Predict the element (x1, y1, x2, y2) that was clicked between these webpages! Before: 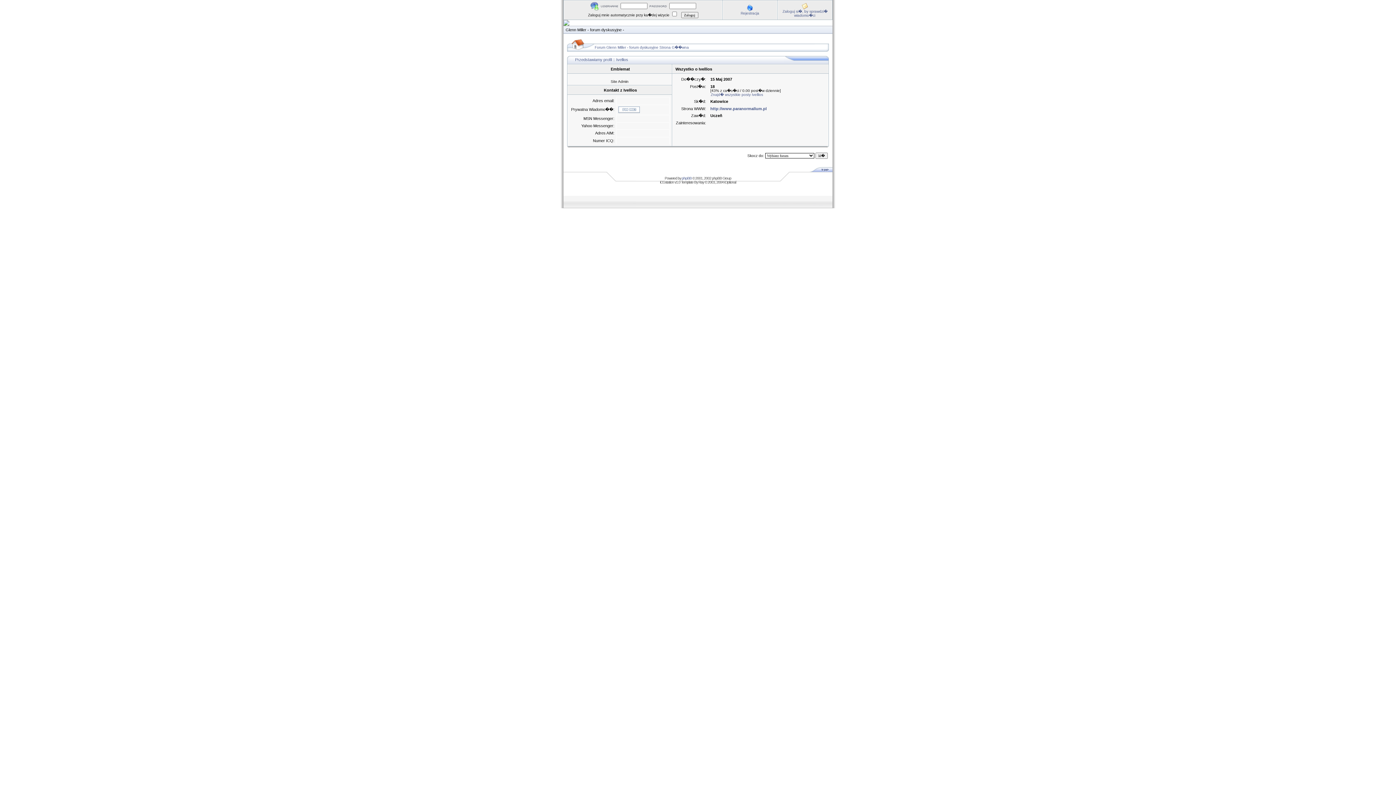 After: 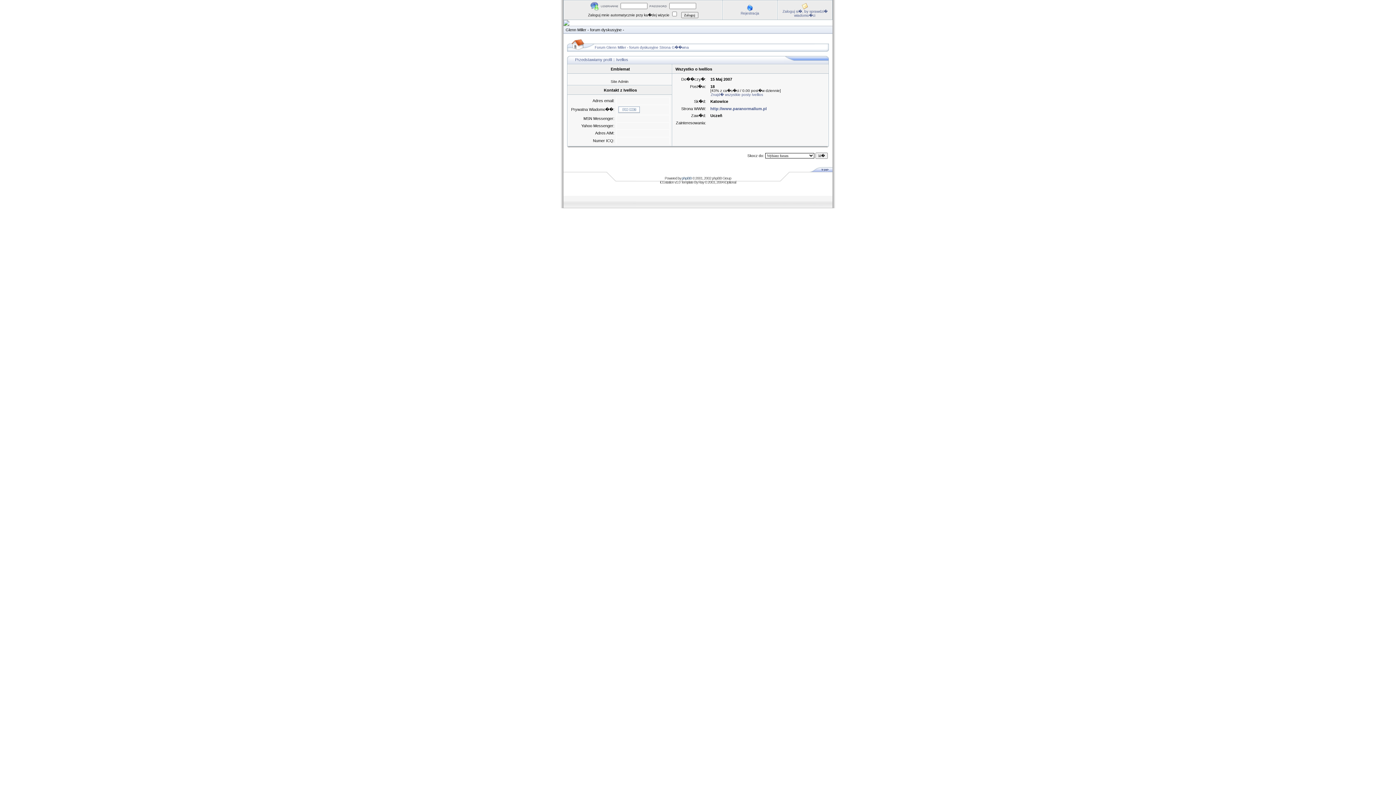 Action: label: phpBB bbox: (682, 176, 691, 180)